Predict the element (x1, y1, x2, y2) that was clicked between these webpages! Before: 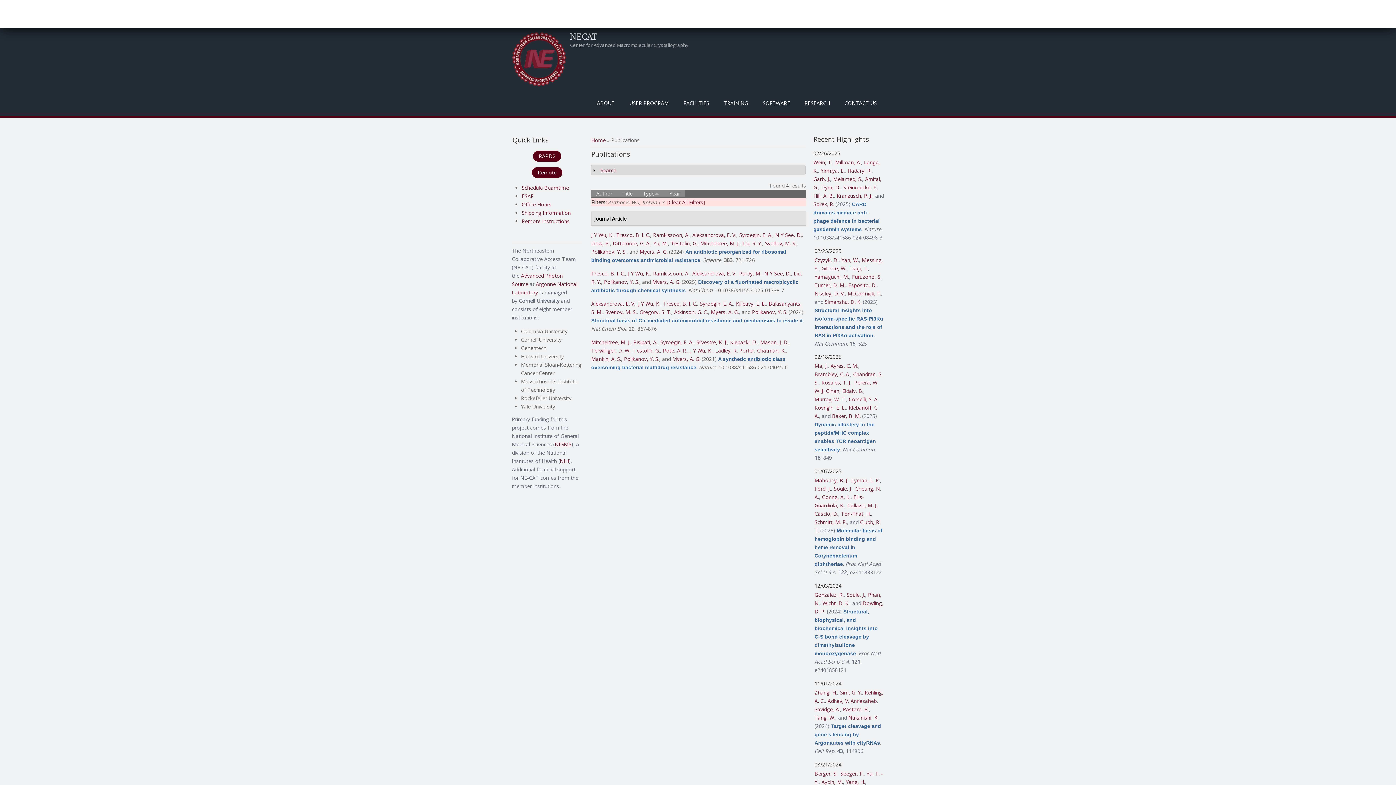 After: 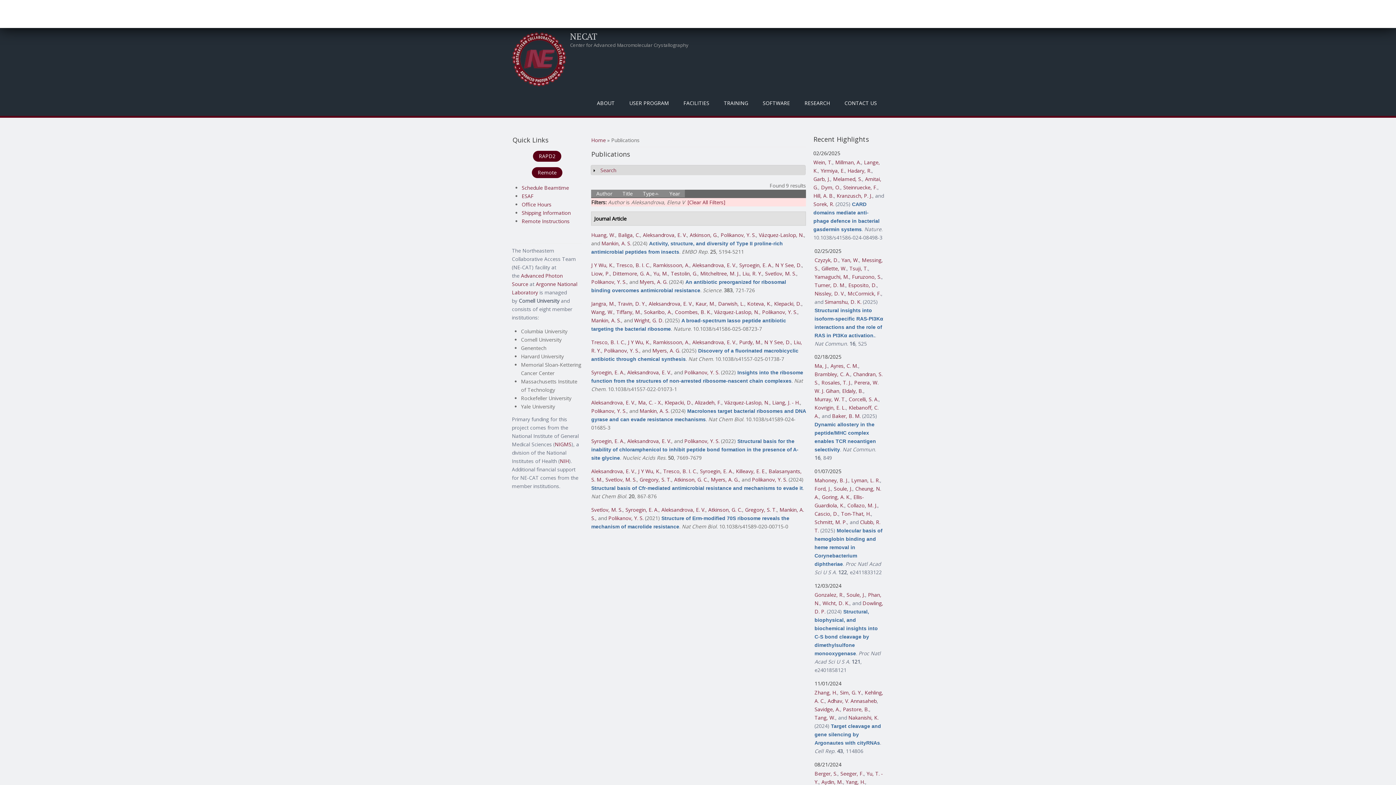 Action: label: Aleksandrova, E. V. bbox: (692, 270, 736, 277)